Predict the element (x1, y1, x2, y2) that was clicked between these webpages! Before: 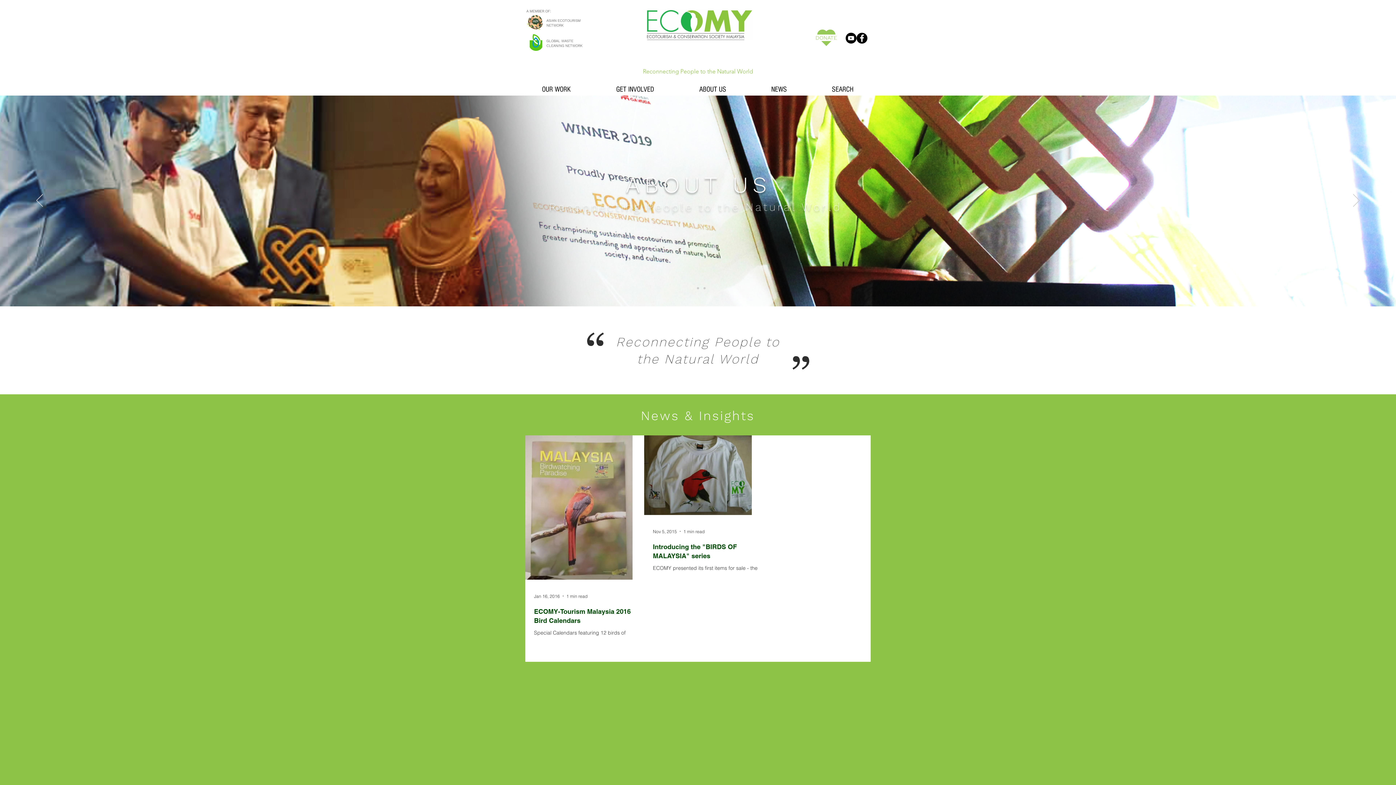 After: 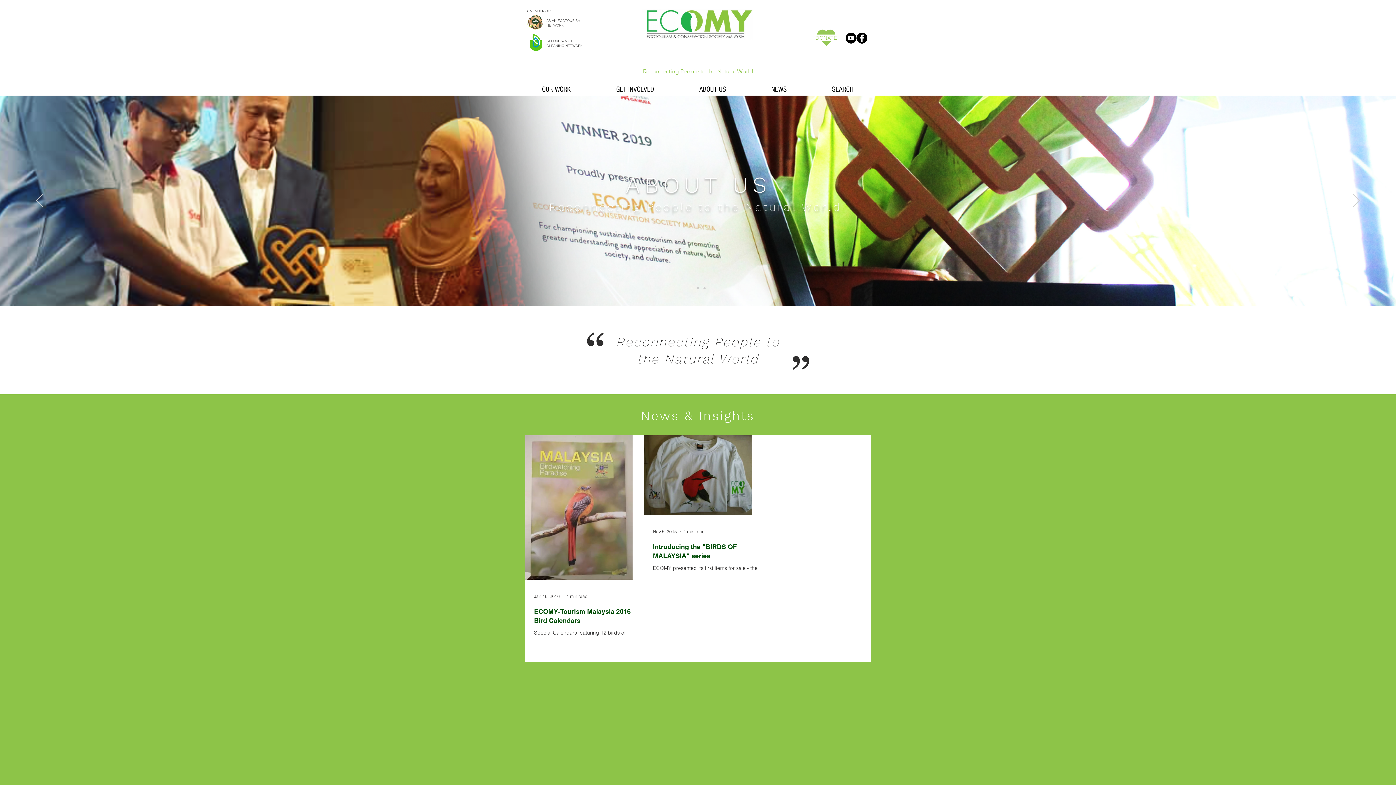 Action: label: Facebook - Black Circle bbox: (856, 32, 867, 43)